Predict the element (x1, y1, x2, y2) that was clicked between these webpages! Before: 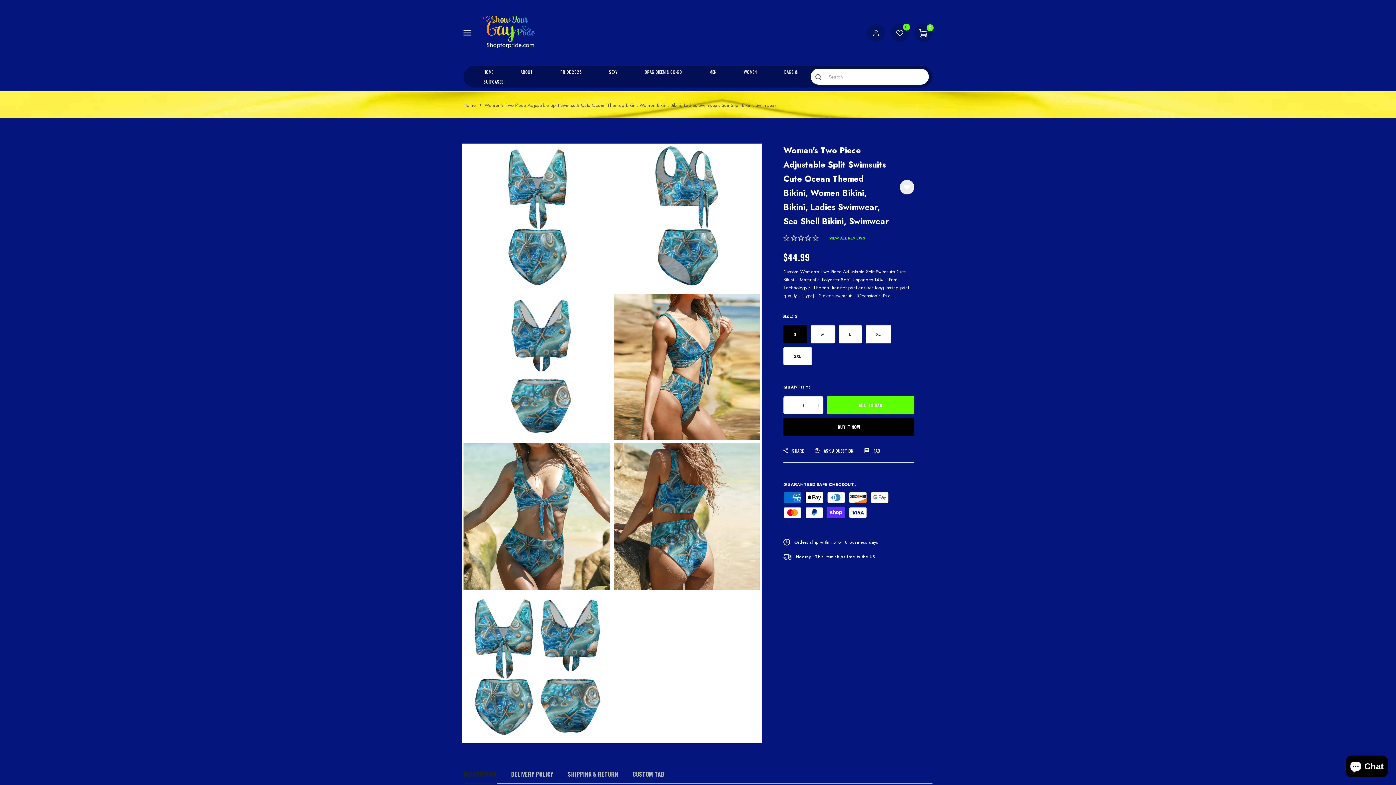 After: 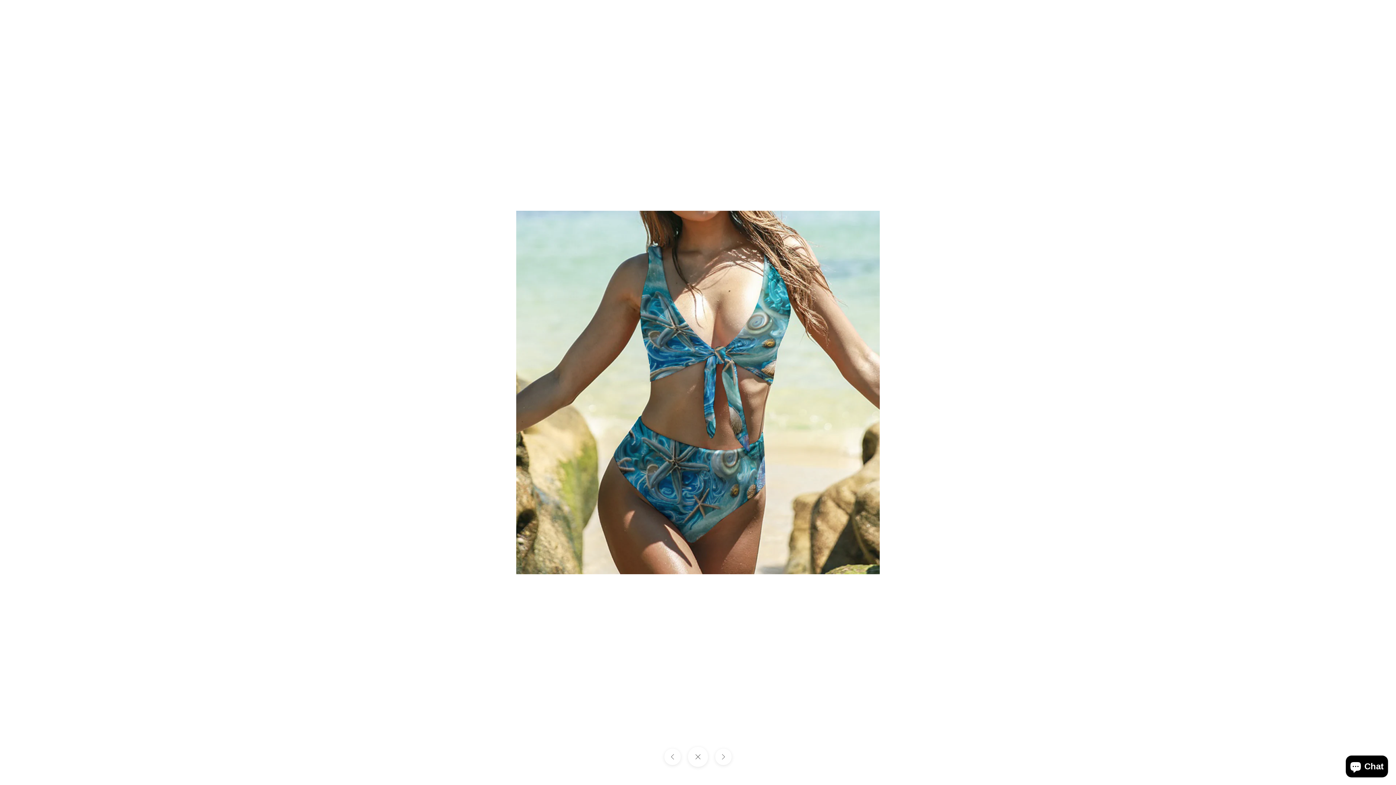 Action: bbox: (461, 443, 611, 590)